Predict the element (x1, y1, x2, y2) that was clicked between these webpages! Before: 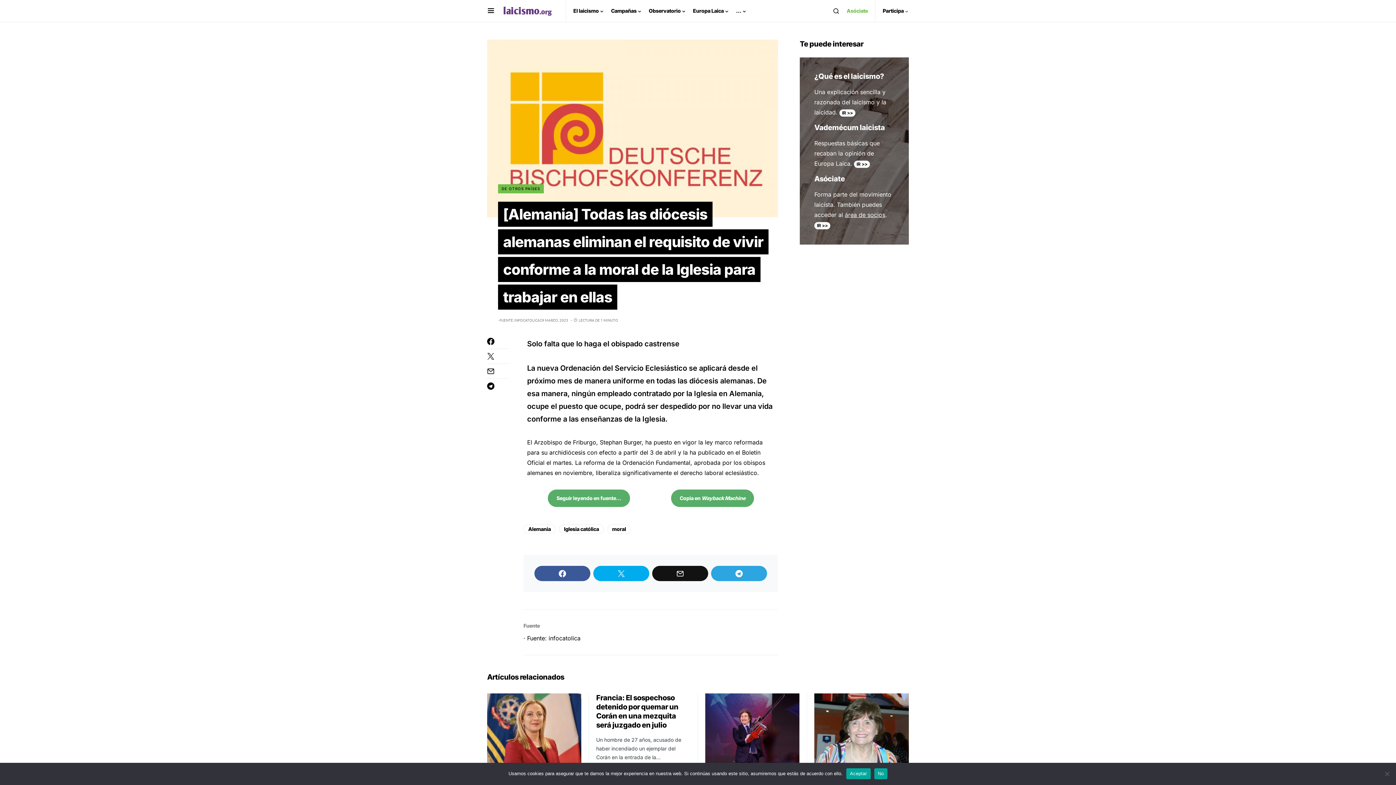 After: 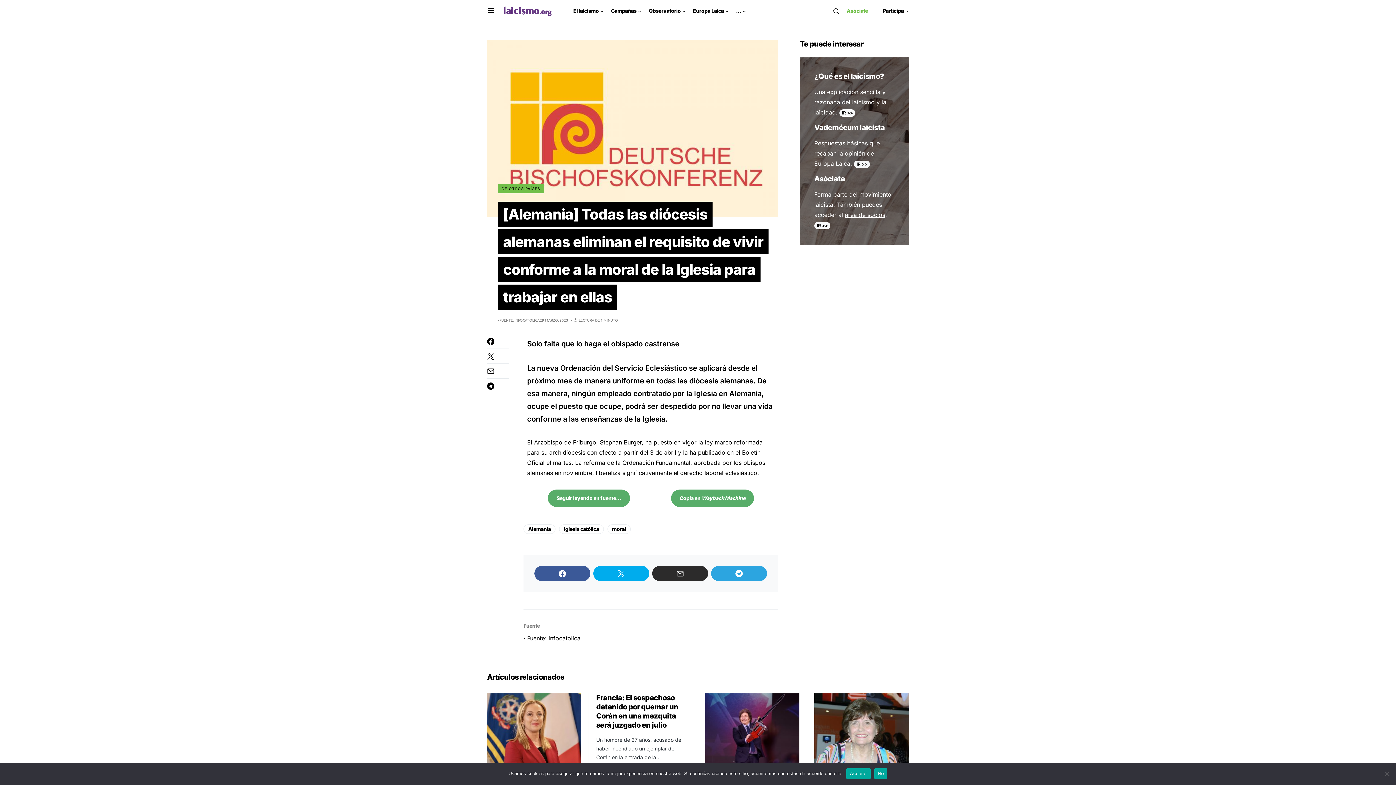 Action: bbox: (652, 566, 708, 581)